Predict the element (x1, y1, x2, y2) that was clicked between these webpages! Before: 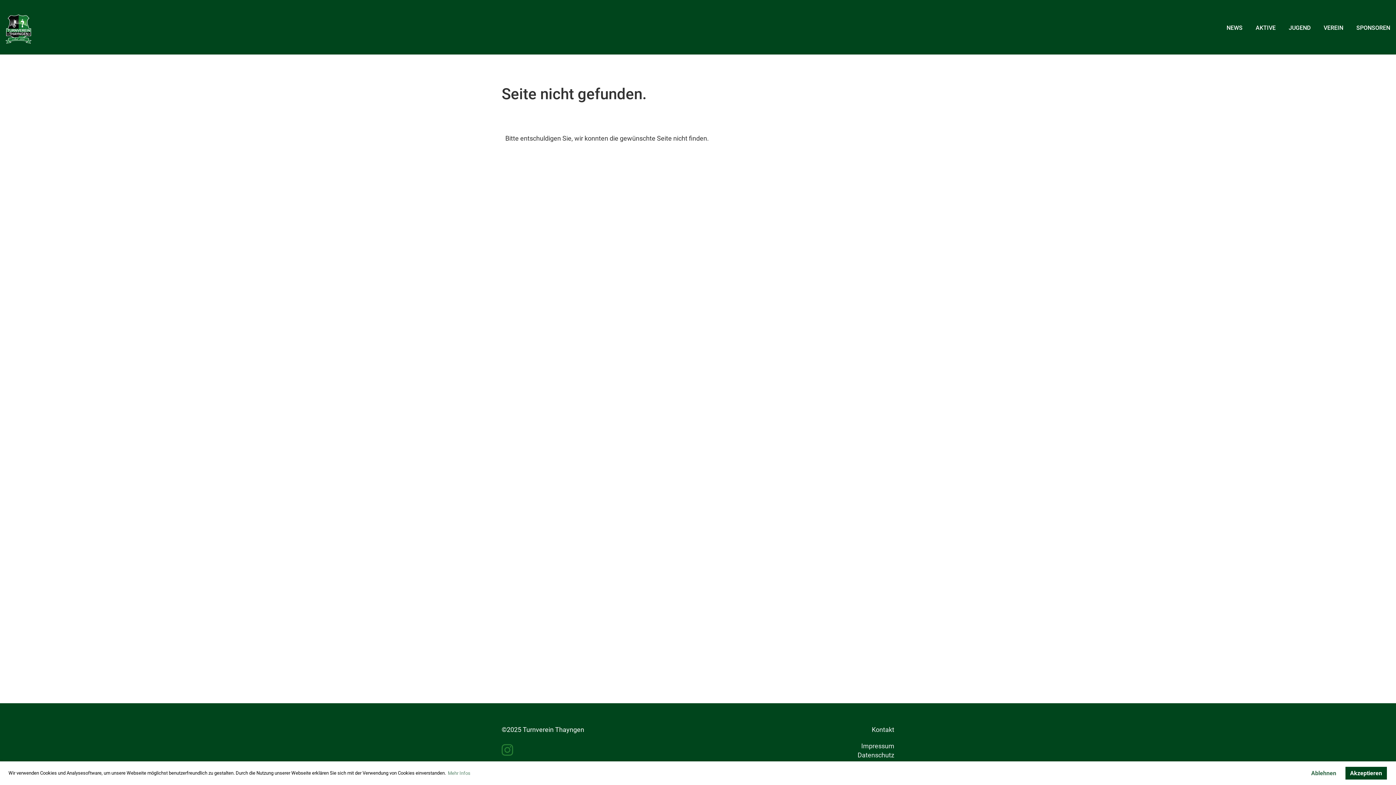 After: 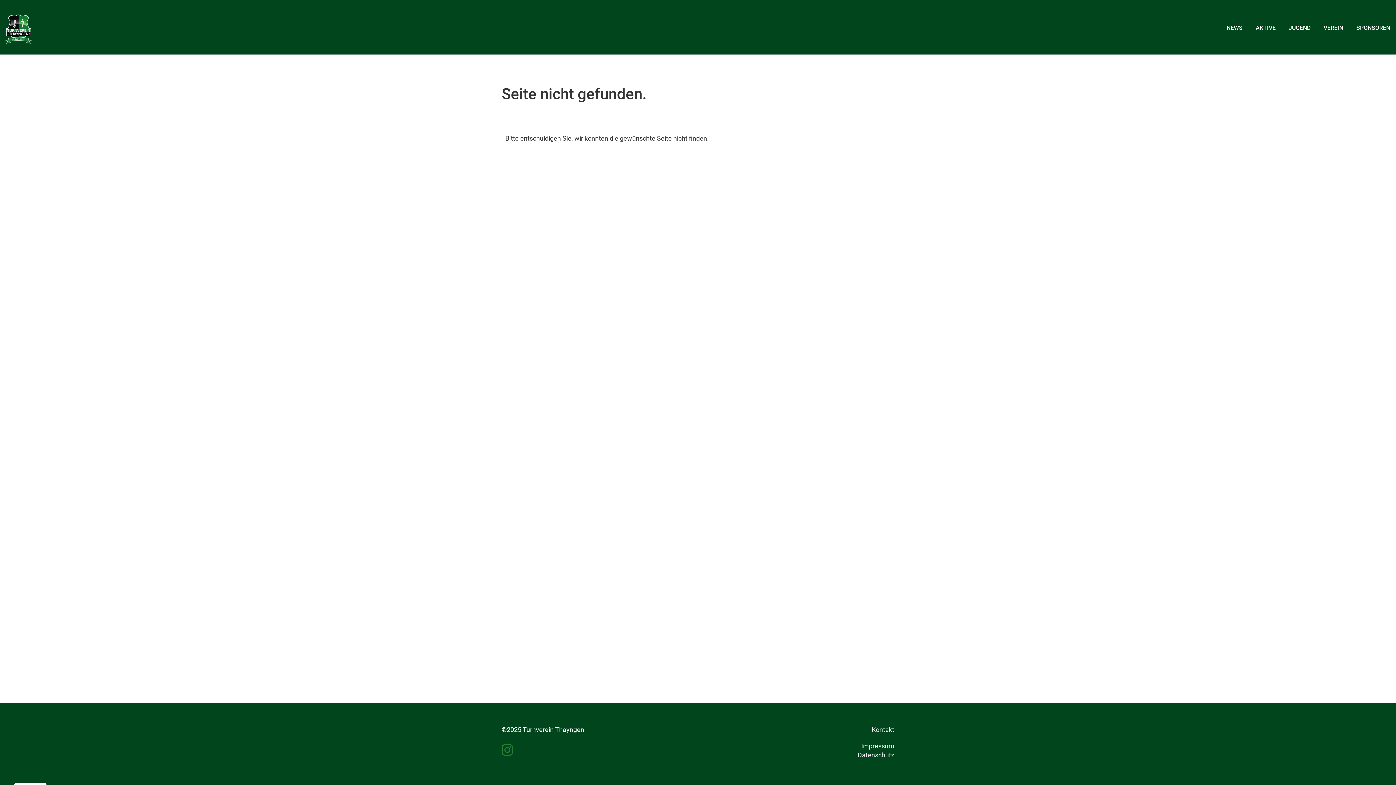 Action: bbox: (1306, 766, 1342, 780) label: deny cookies